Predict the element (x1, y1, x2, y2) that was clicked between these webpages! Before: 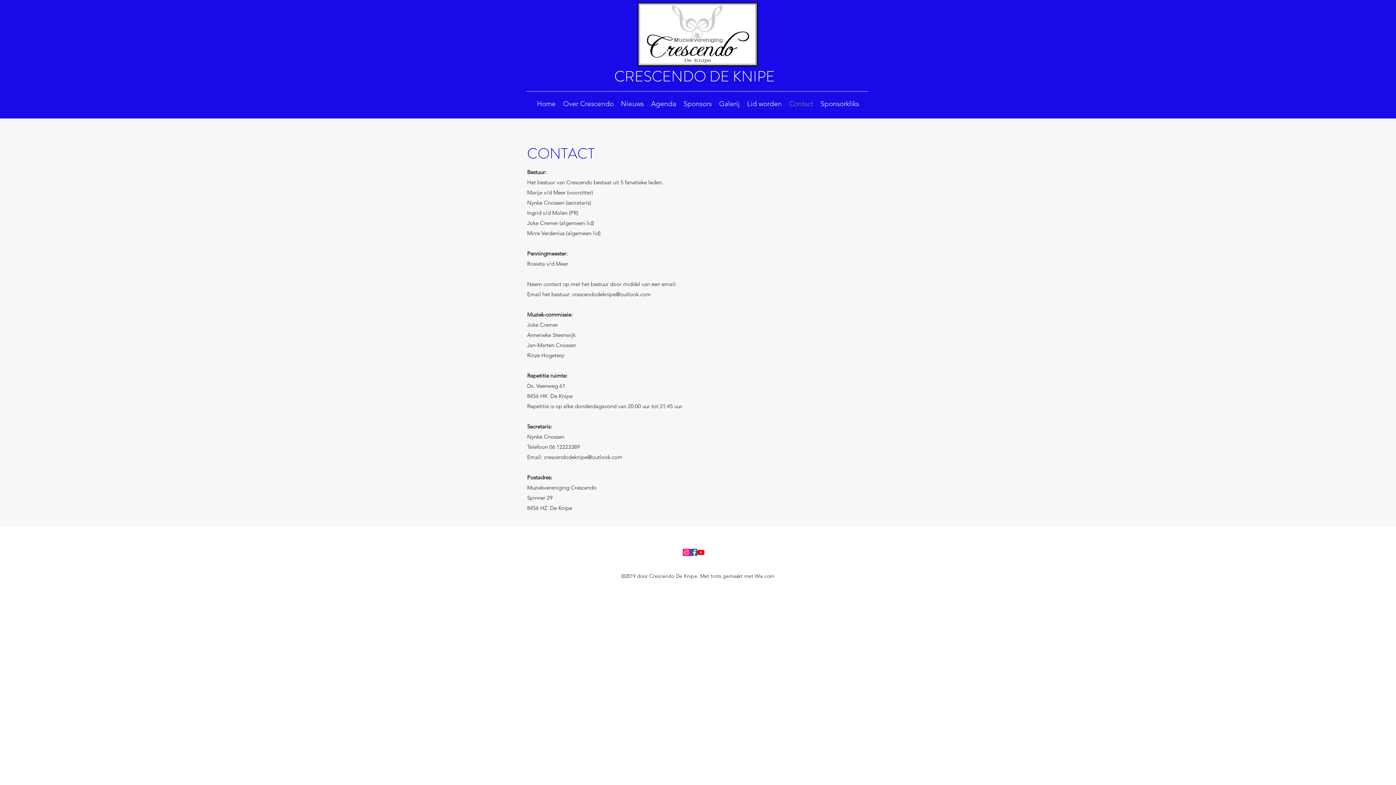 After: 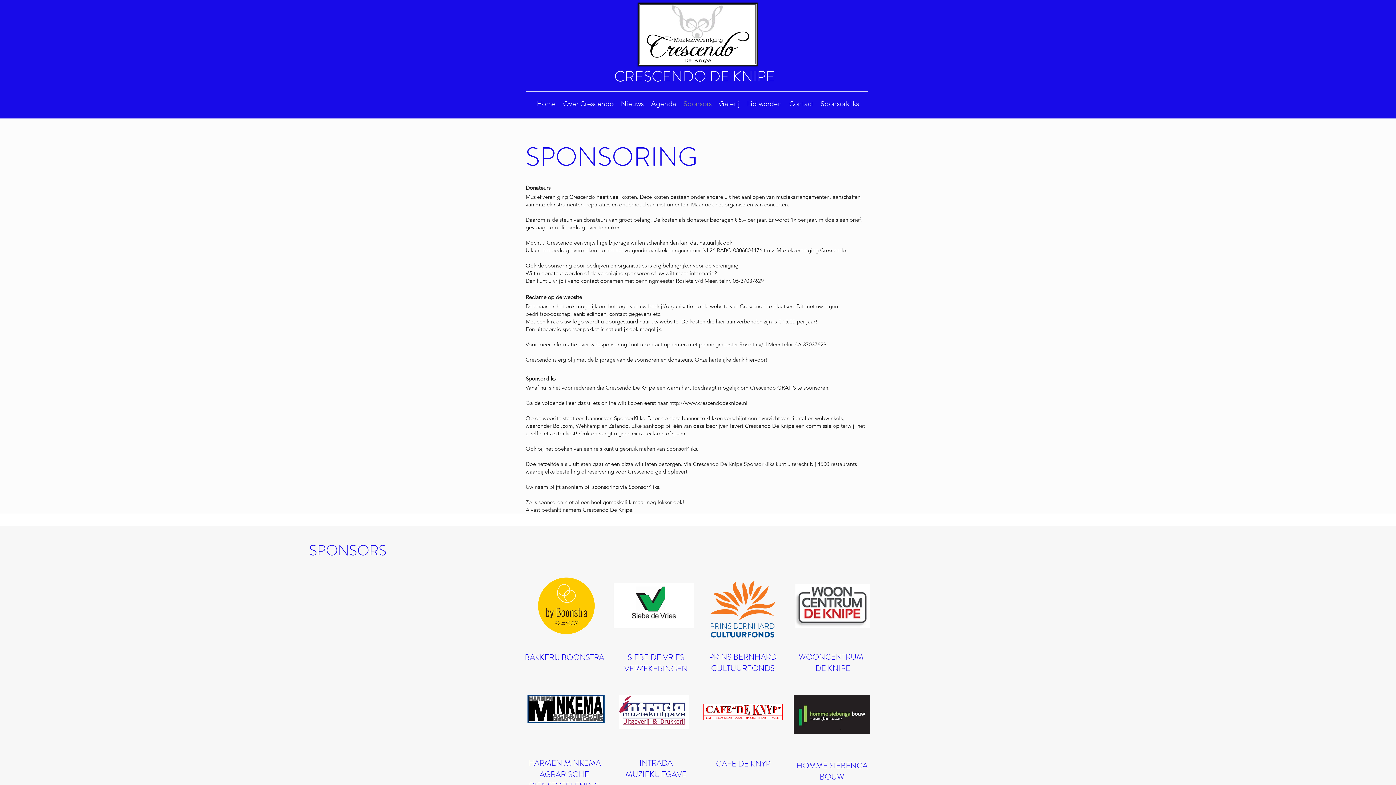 Action: label: Sponsors bbox: (680, 96, 715, 111)